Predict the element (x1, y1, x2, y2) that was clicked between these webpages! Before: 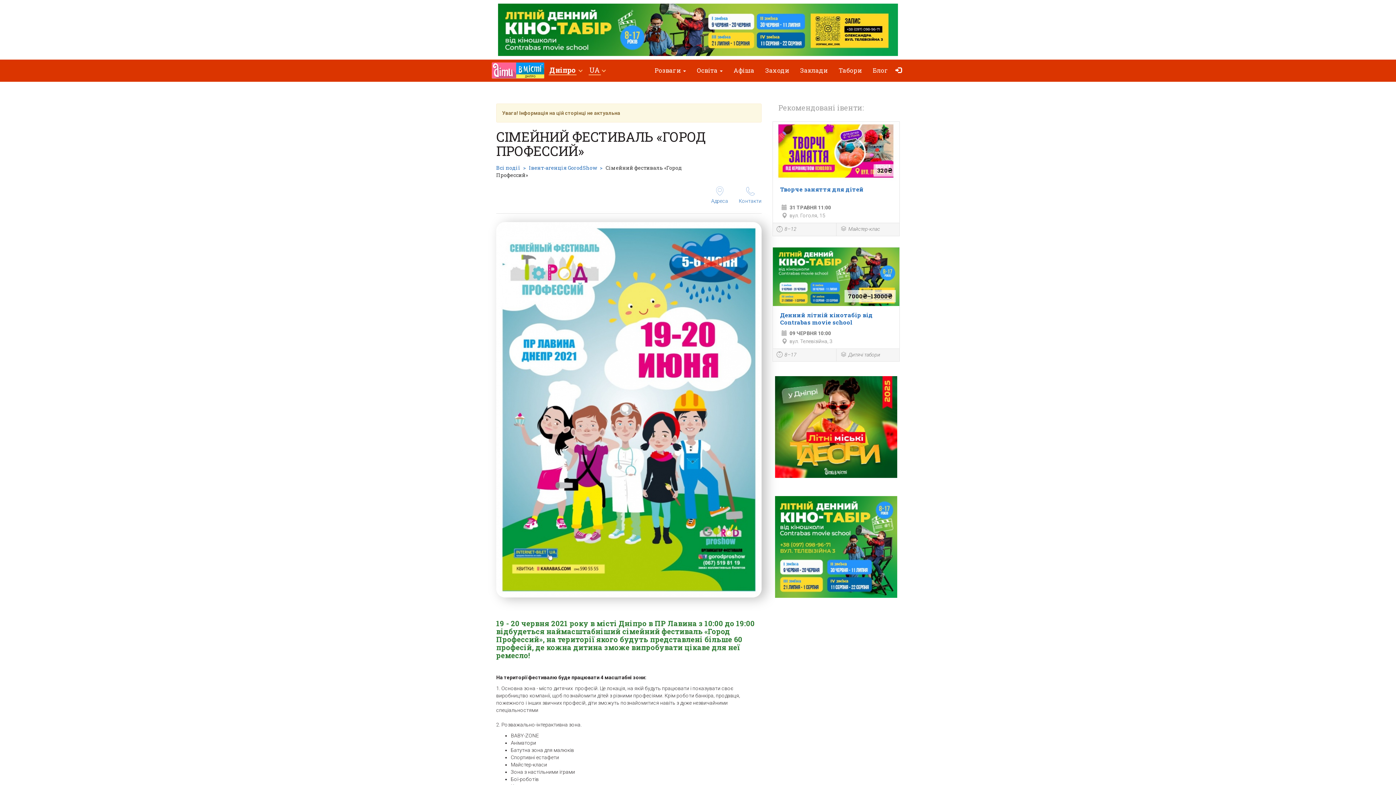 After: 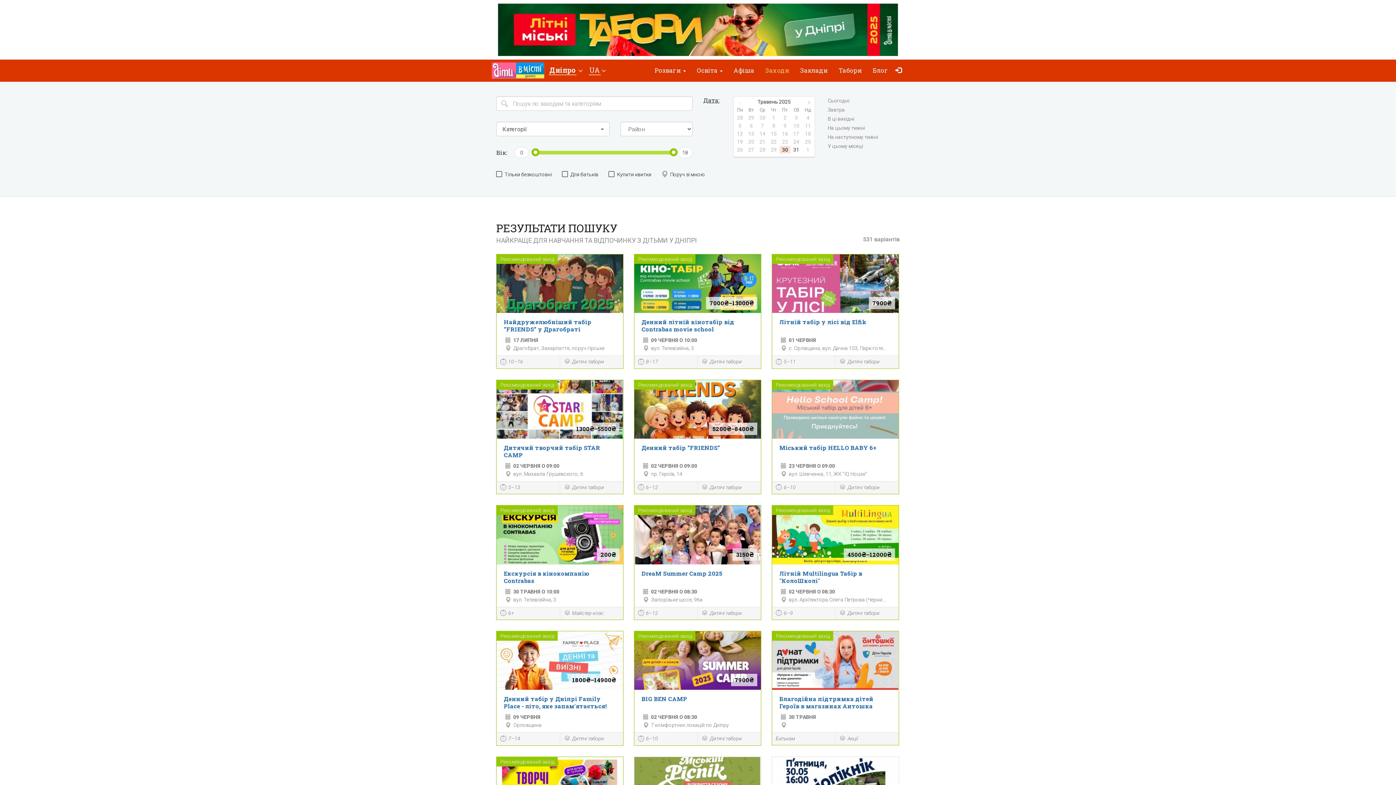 Action: bbox: (496, 164, 520, 171) label: Всі події